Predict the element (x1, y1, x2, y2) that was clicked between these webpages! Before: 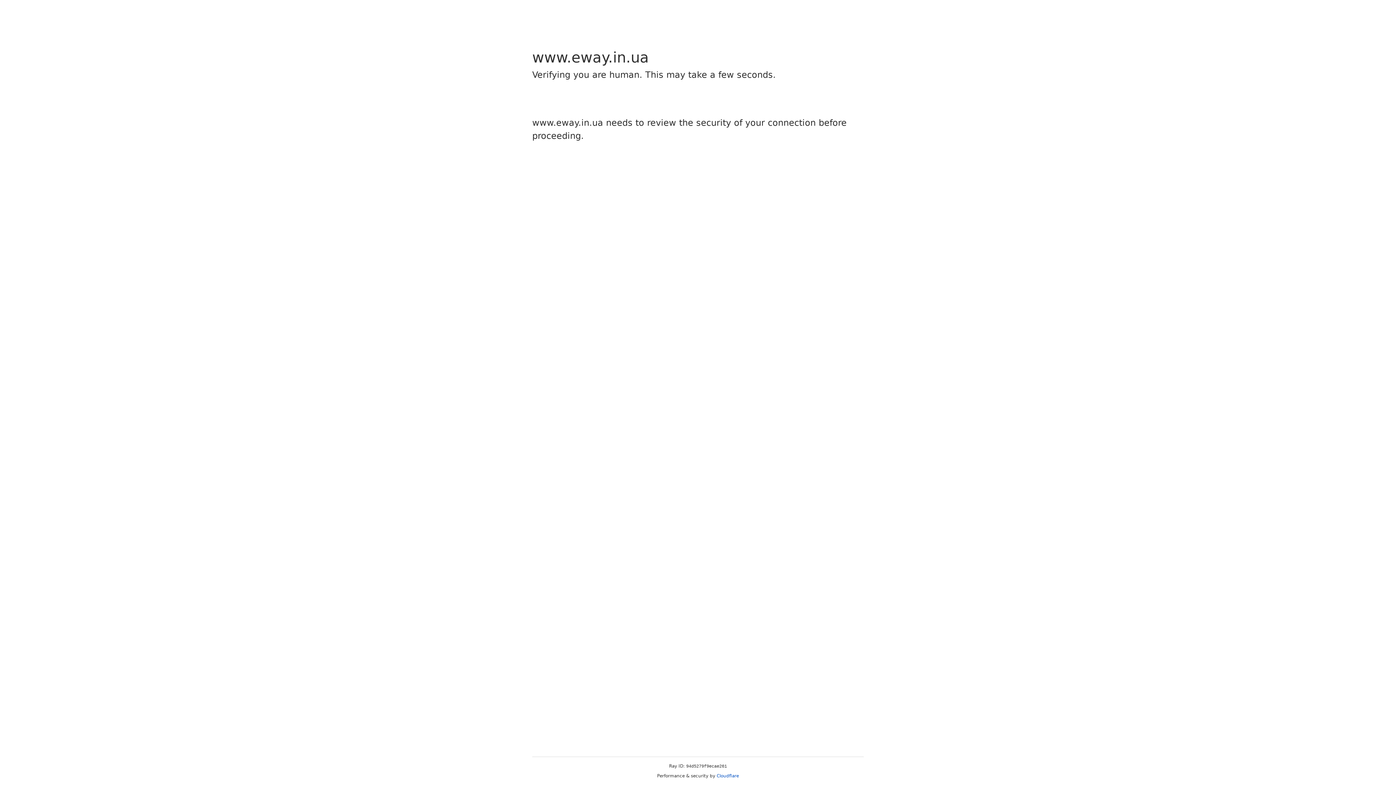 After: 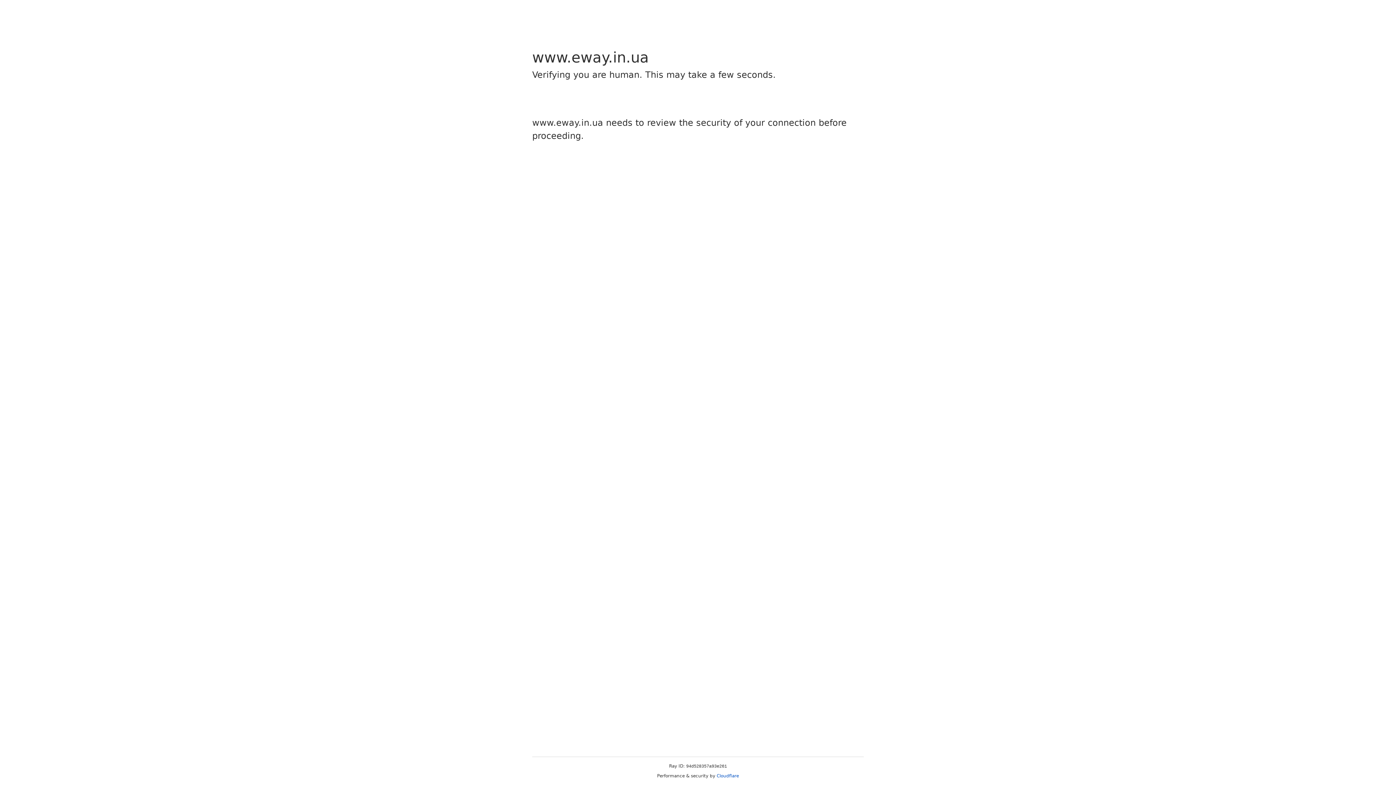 Action: label: Cloudflare bbox: (716, 773, 739, 778)